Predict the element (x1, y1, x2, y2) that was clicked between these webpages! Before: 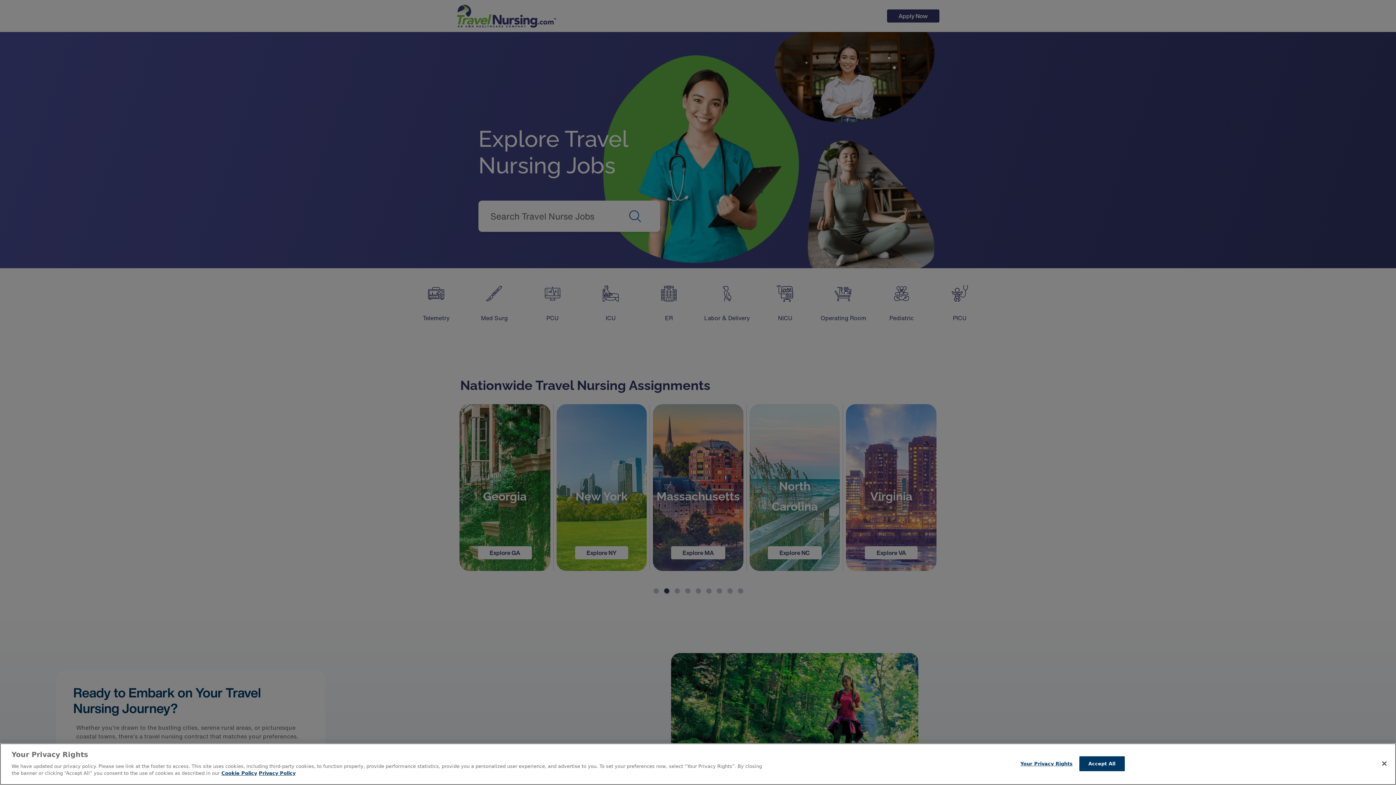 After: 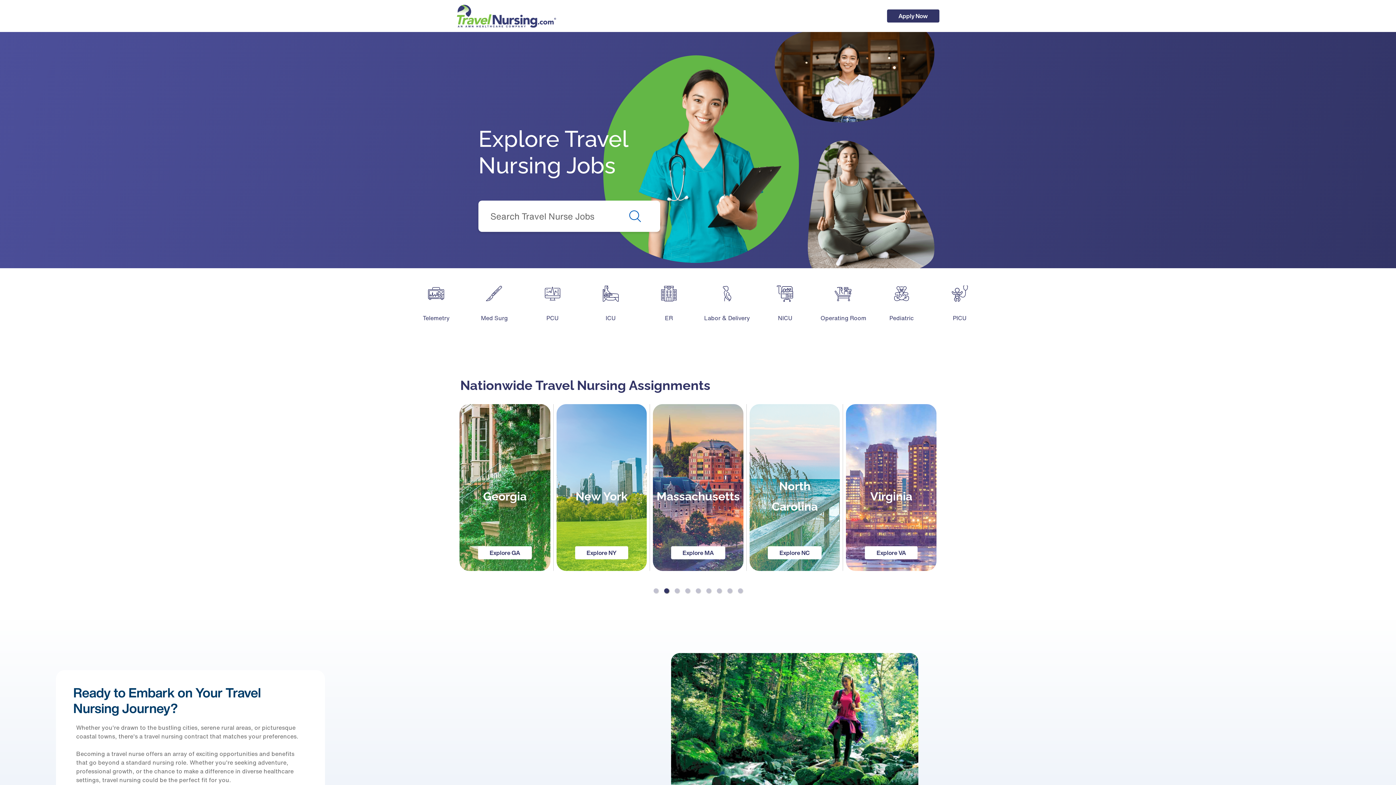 Action: bbox: (1376, 755, 1392, 771) label: Close